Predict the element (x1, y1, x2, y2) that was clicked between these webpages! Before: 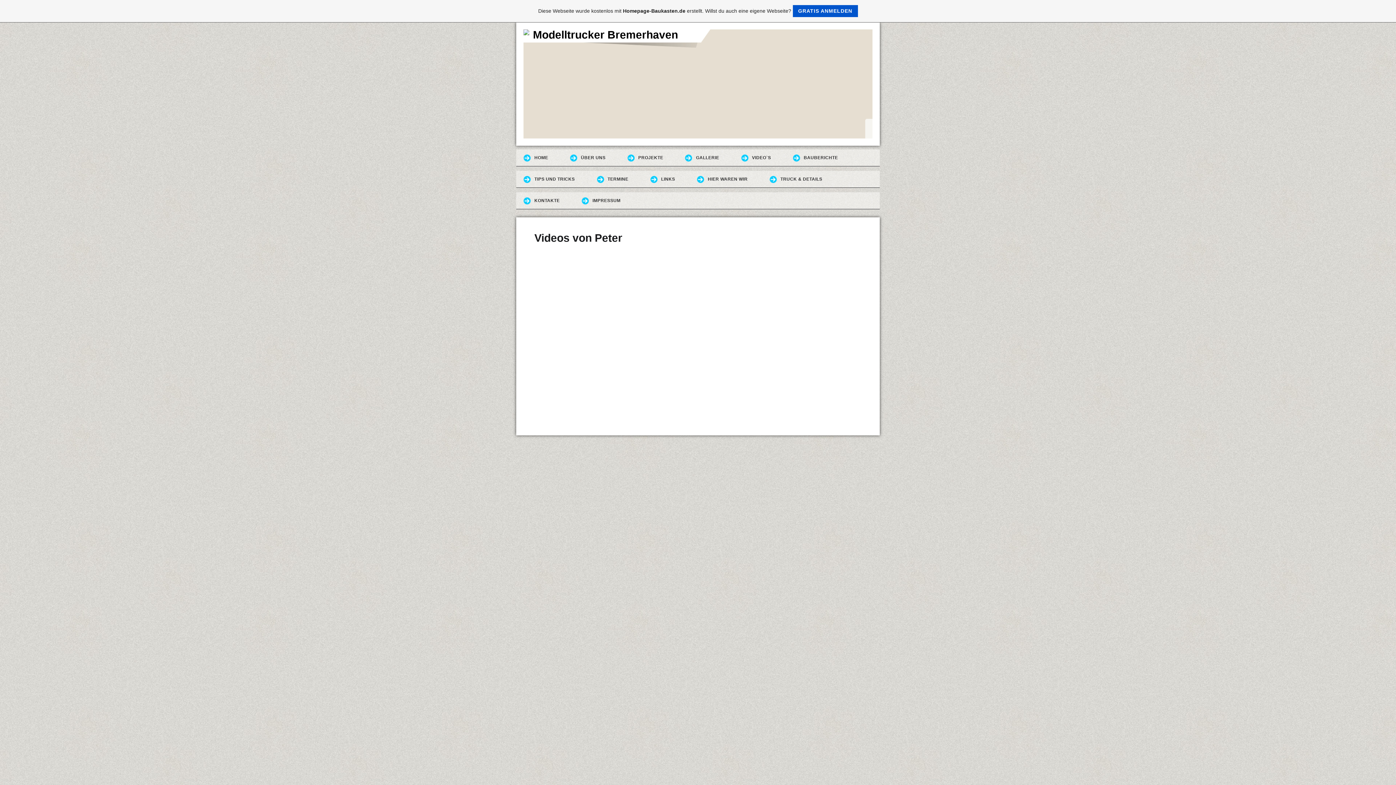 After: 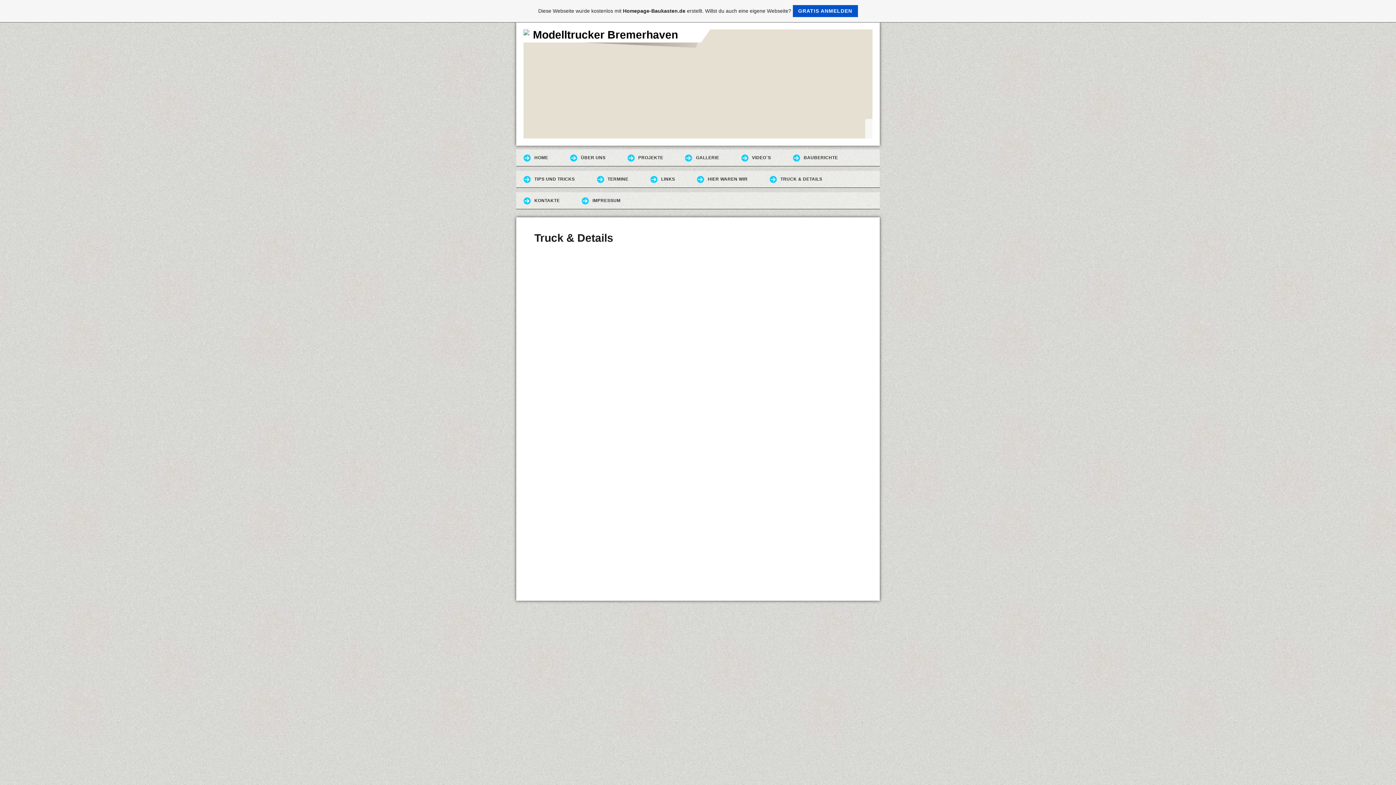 Action: label: TRUCK & DETAILS bbox: (762, 170, 835, 188)